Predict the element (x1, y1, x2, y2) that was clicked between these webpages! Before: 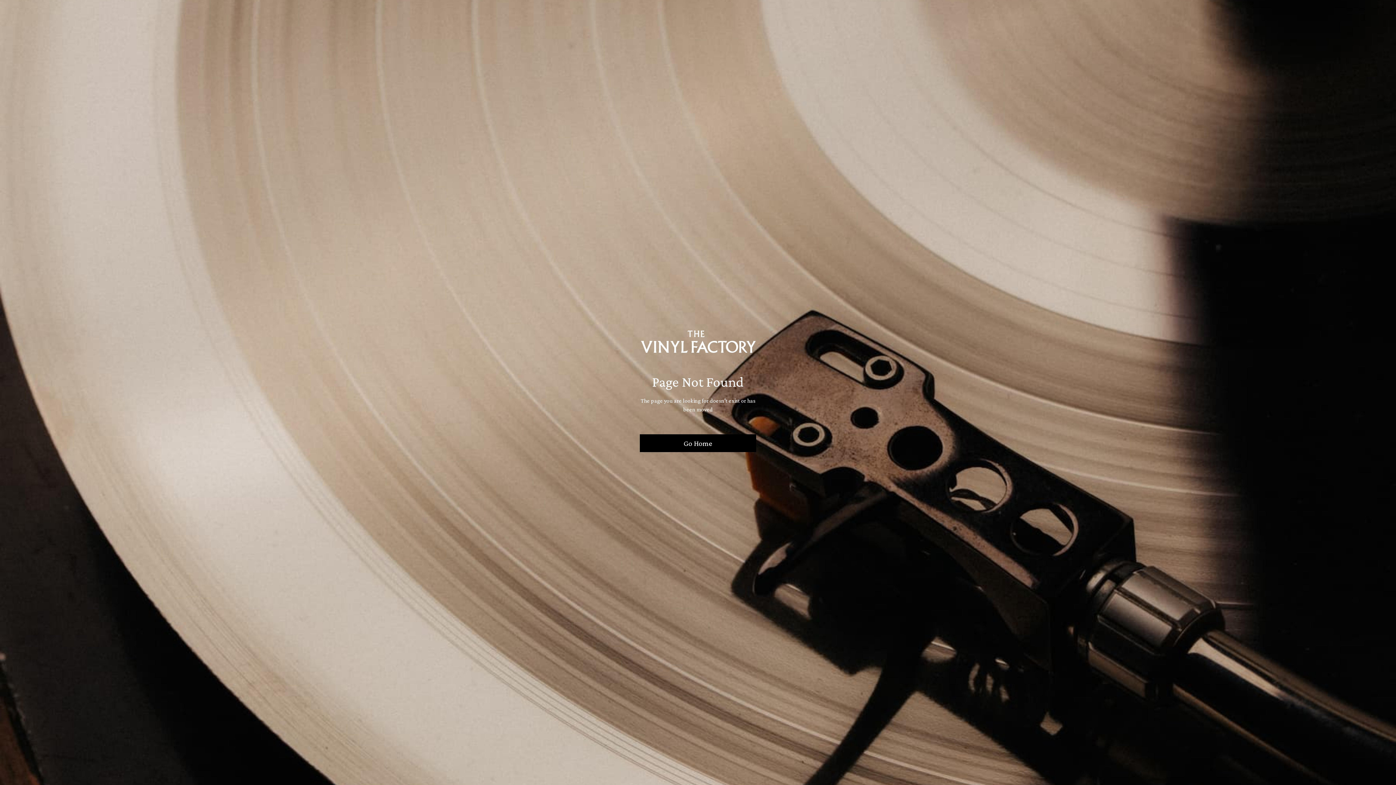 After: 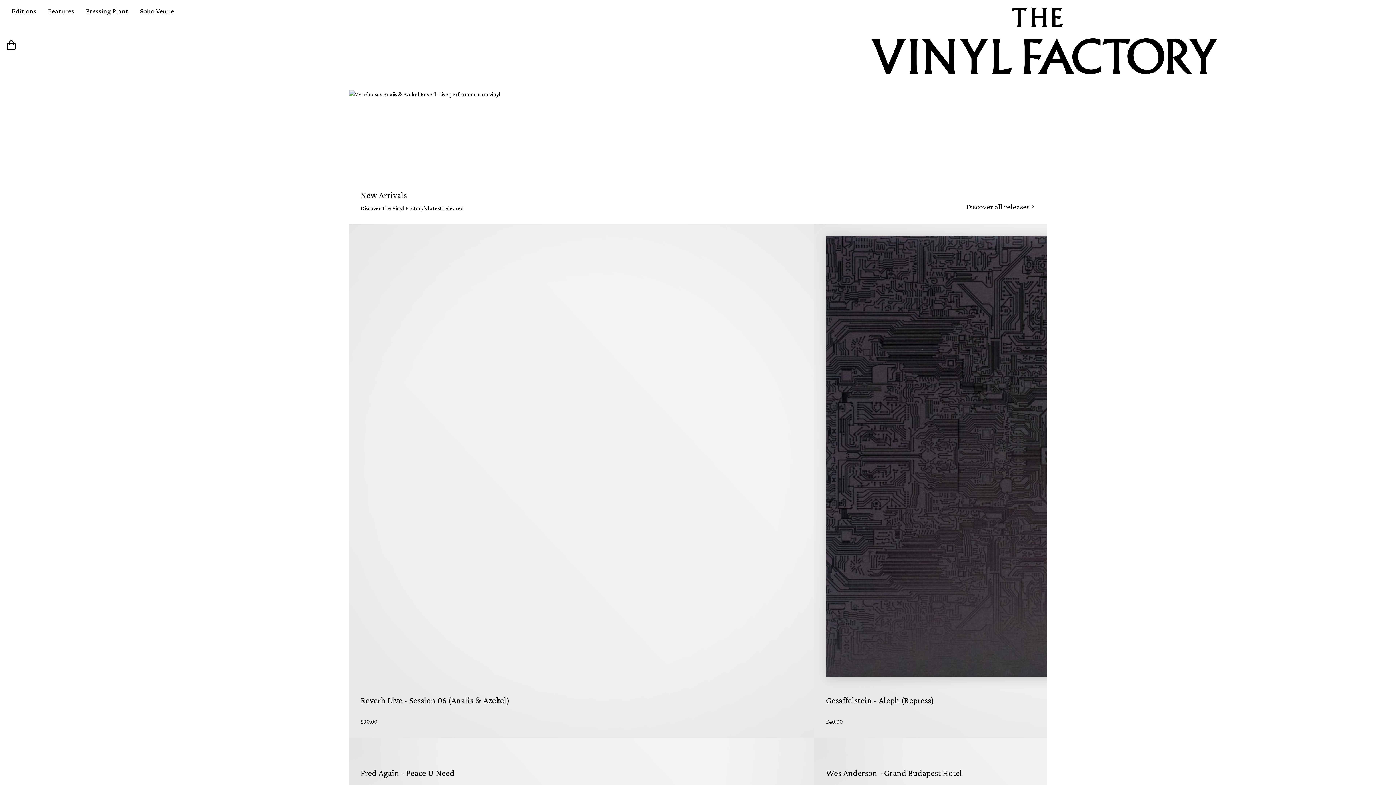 Action: bbox: (640, 434, 756, 452) label: Go Home